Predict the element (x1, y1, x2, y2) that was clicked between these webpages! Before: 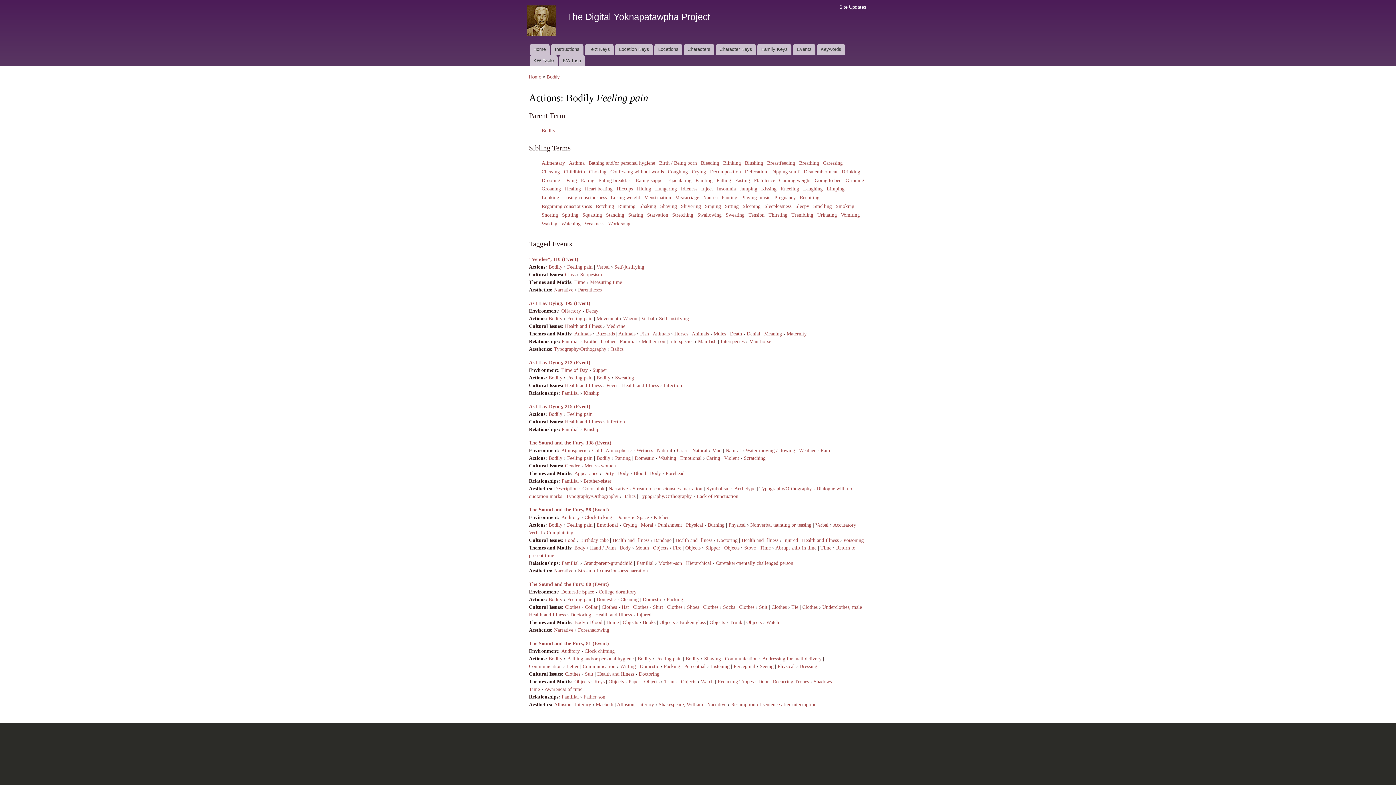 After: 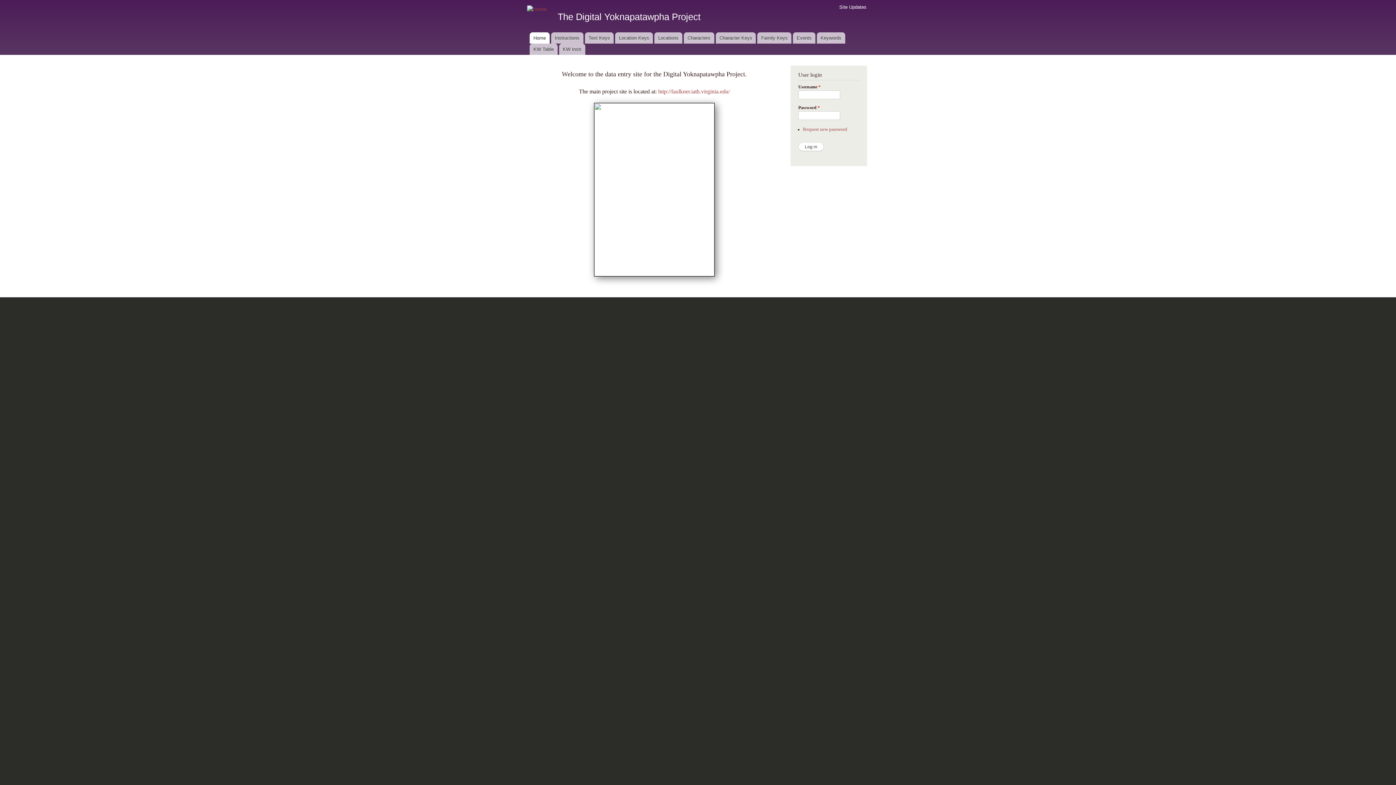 Action: bbox: (523, 0, 561, 43)